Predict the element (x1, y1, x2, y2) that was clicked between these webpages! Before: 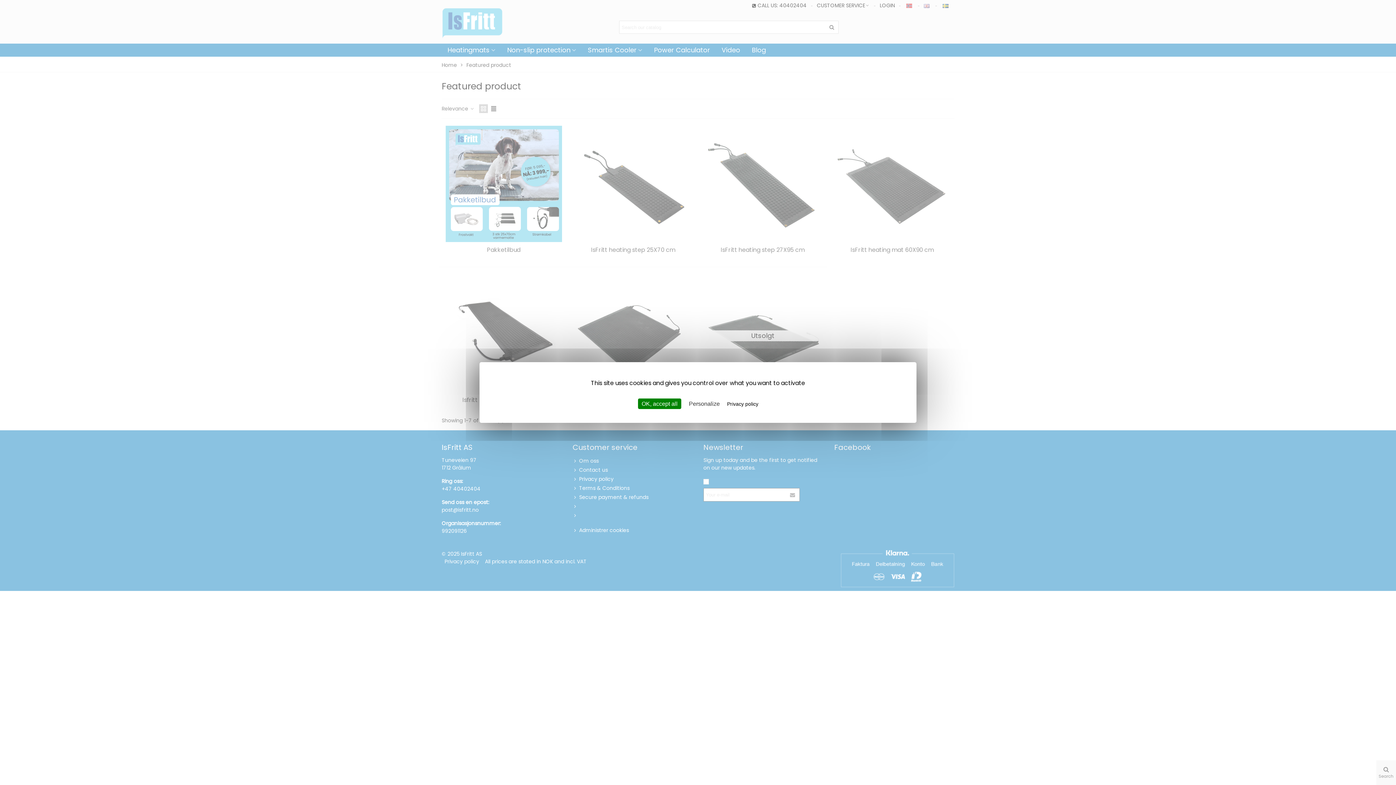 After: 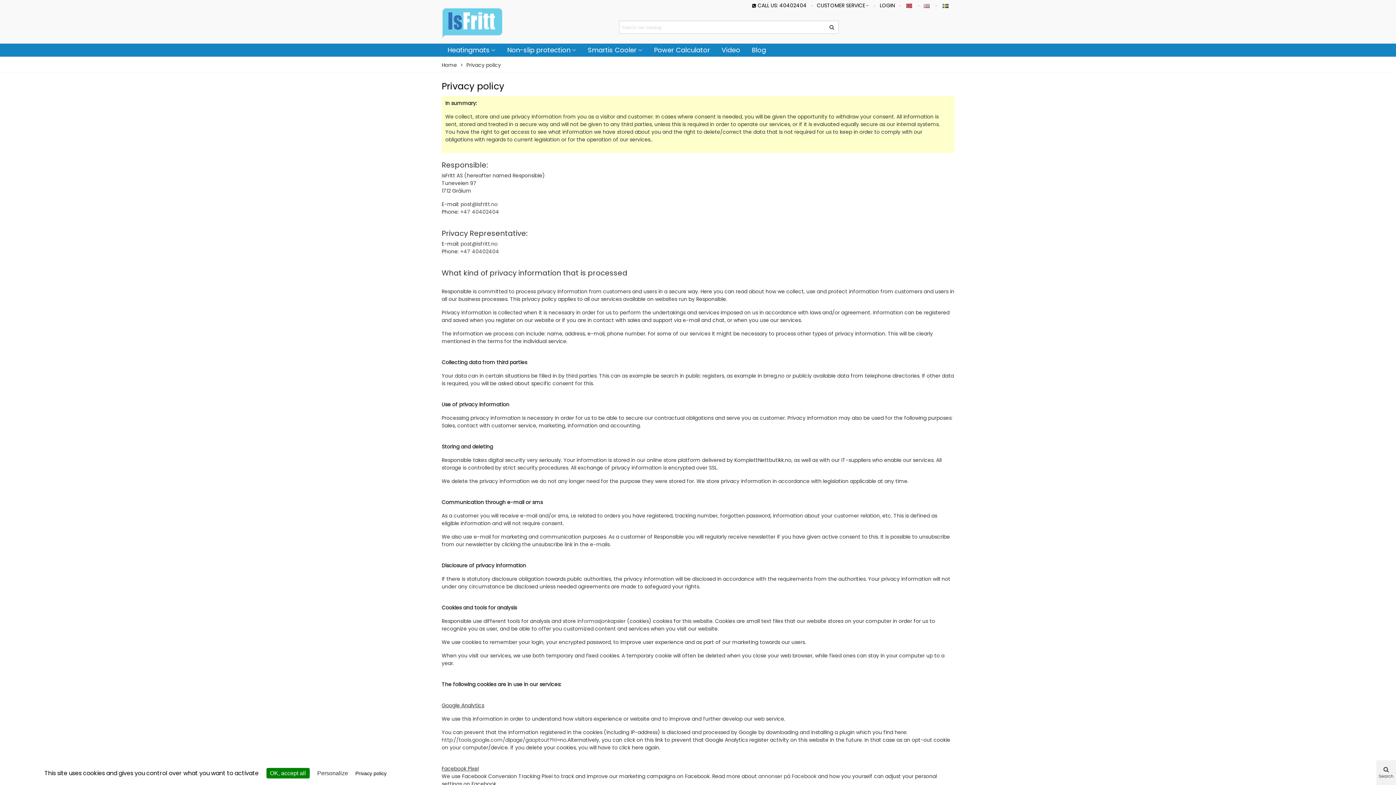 Action: label: Privacy policy bbox: (725, 400, 760, 407)